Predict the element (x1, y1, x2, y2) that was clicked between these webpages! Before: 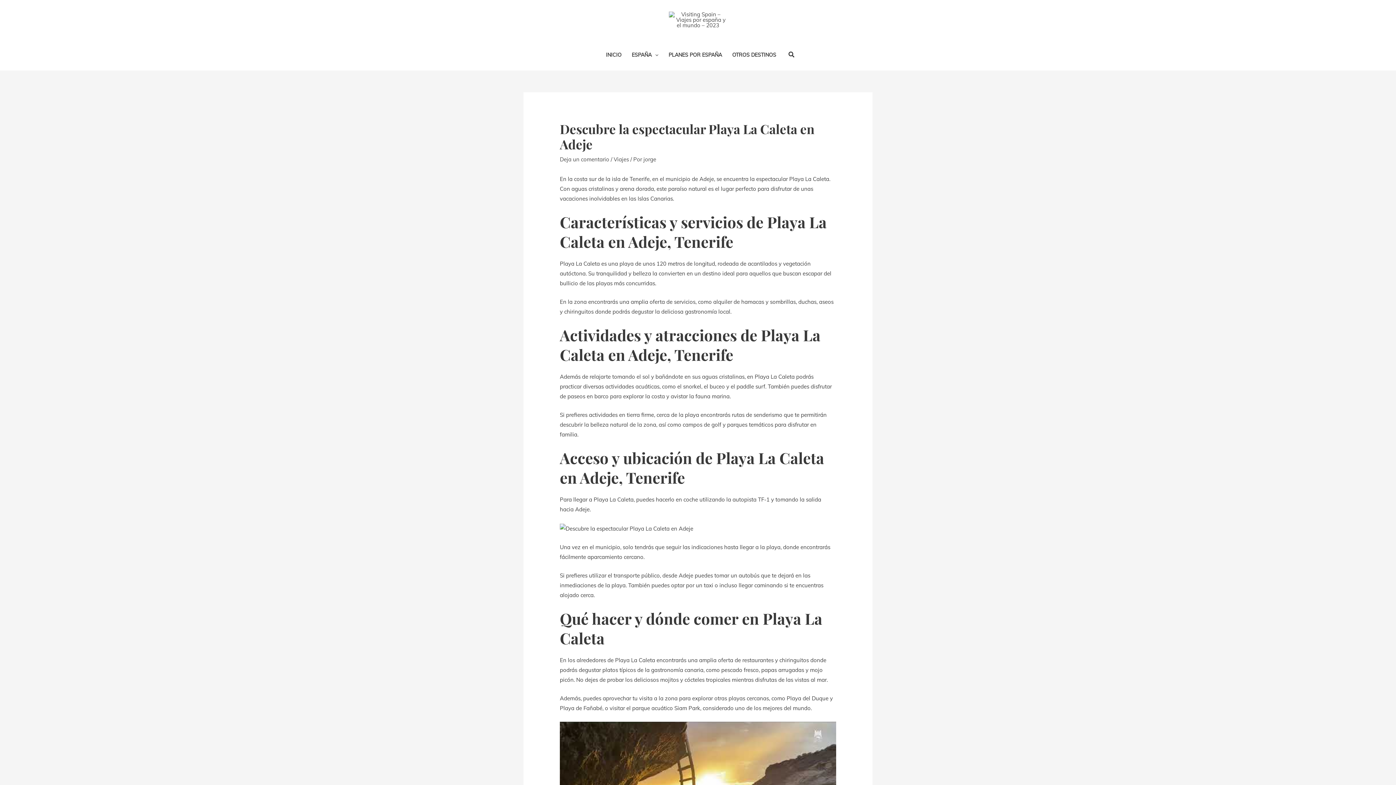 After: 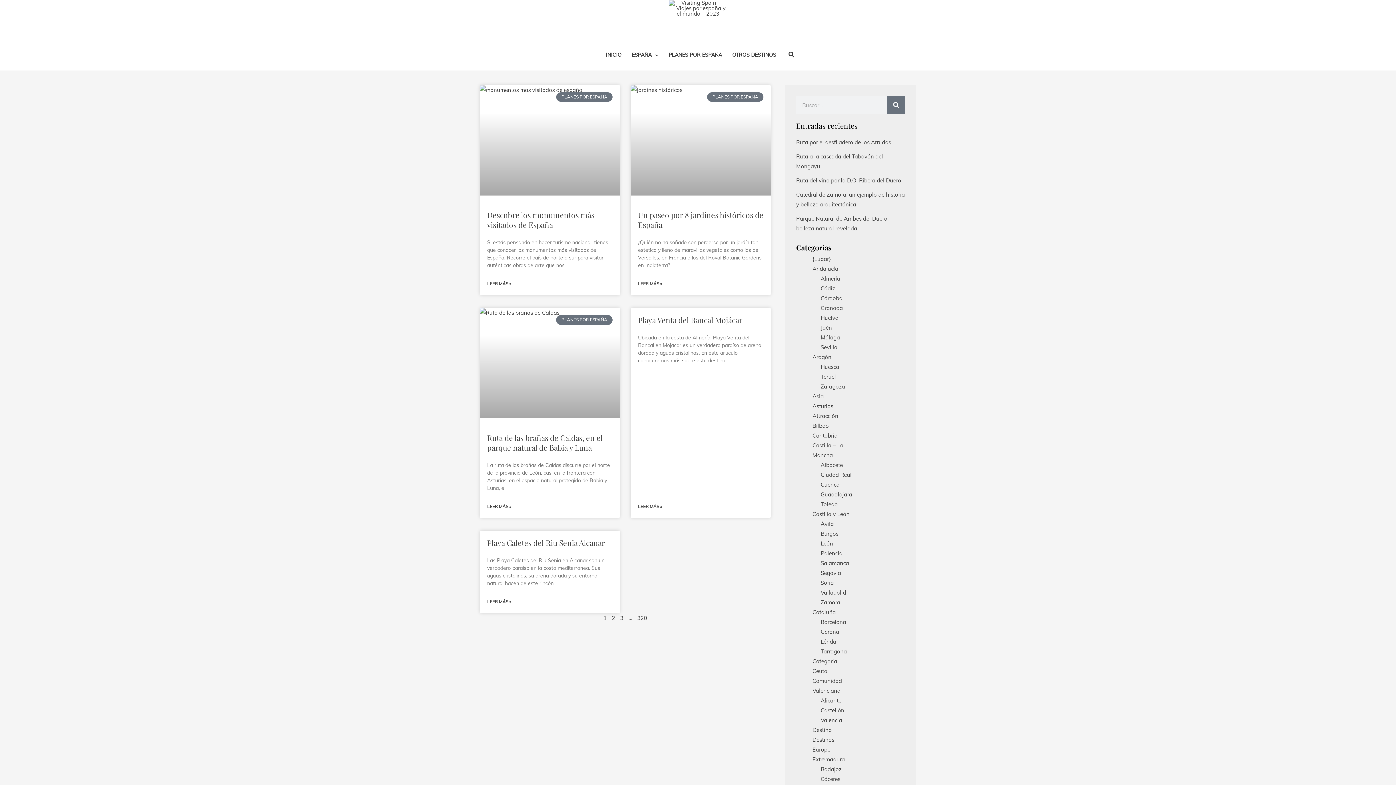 Action: bbox: (663, 44, 727, 65) label: PLANES POR ESPAÑA